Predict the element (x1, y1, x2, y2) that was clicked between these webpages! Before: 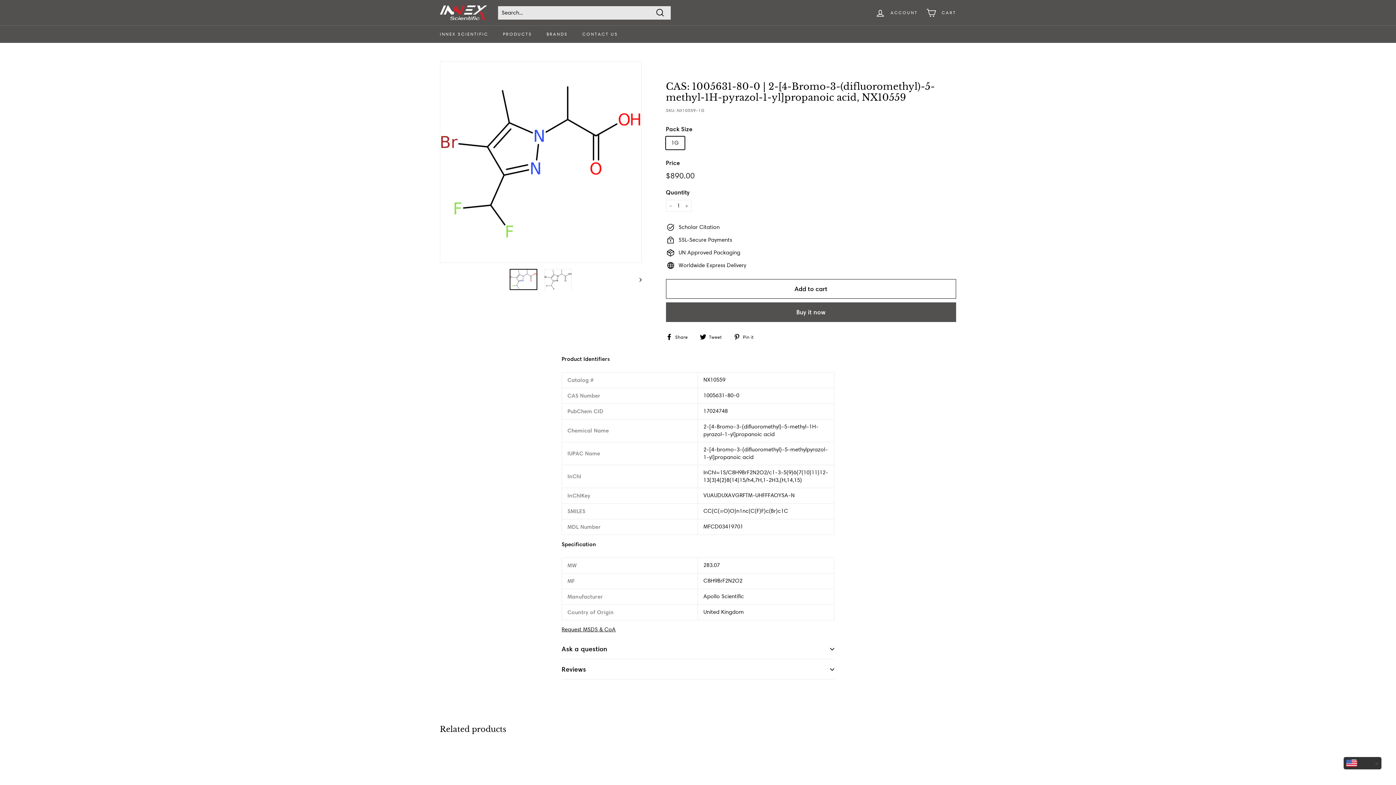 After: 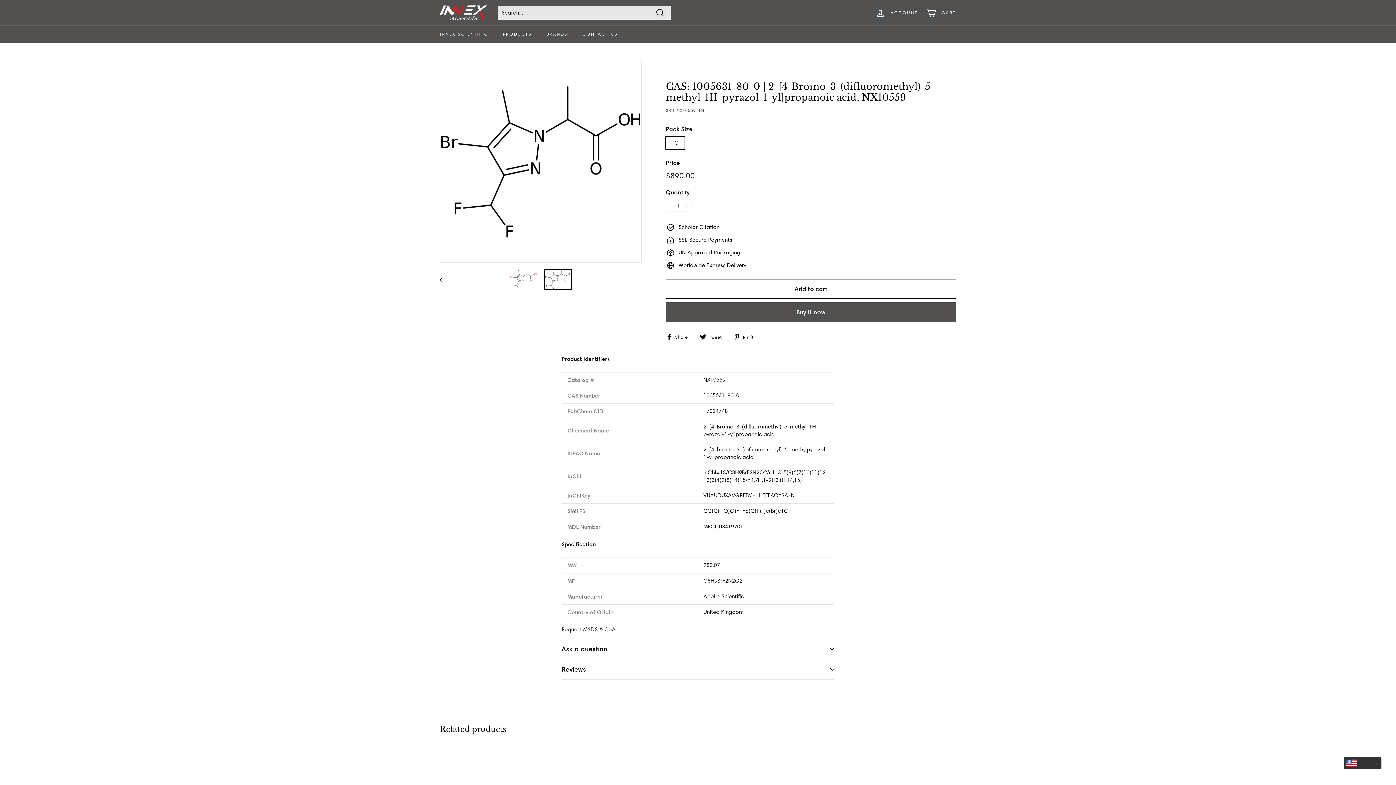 Action: bbox: (544, 269, 571, 290)